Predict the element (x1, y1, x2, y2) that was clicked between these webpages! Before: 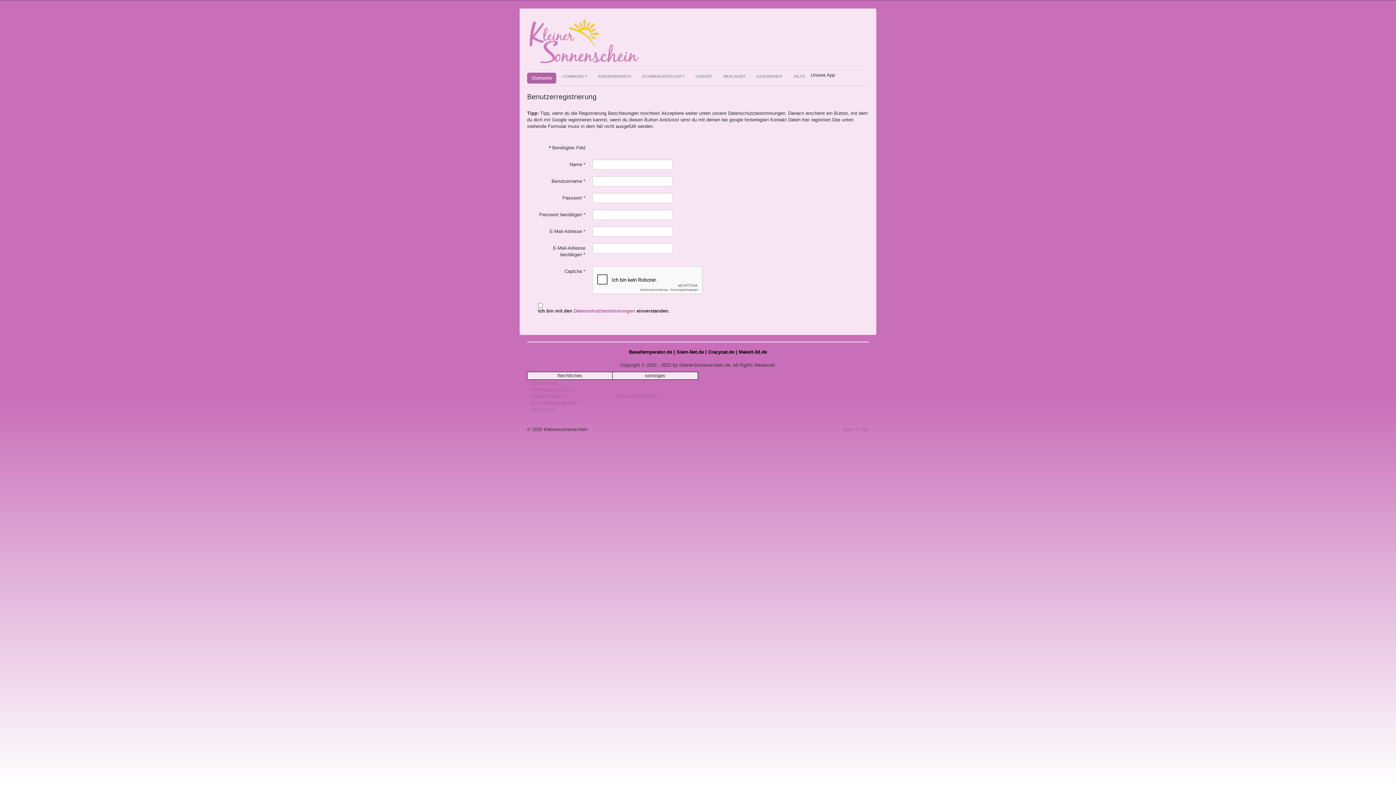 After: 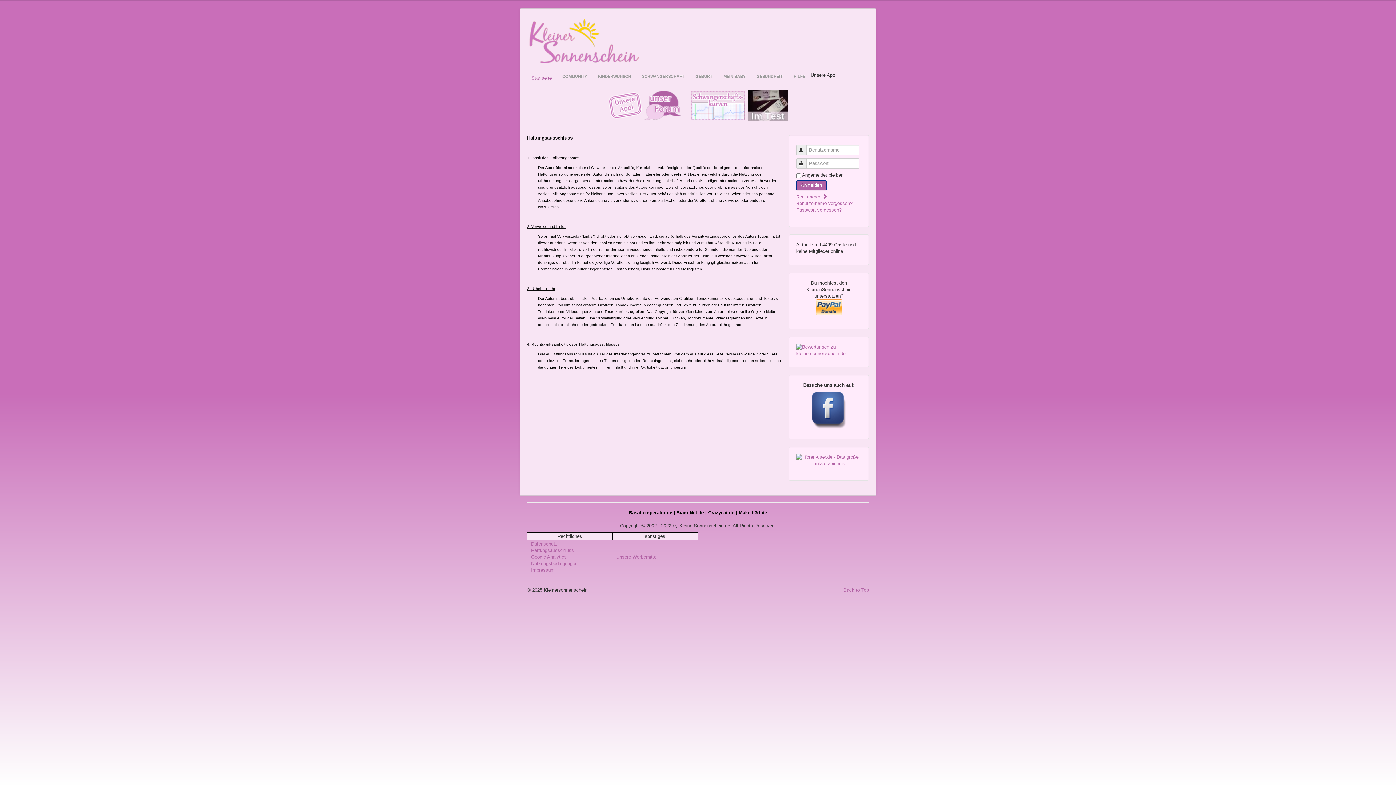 Action: label: Haftungsausschluss bbox: (531, 387, 574, 392)